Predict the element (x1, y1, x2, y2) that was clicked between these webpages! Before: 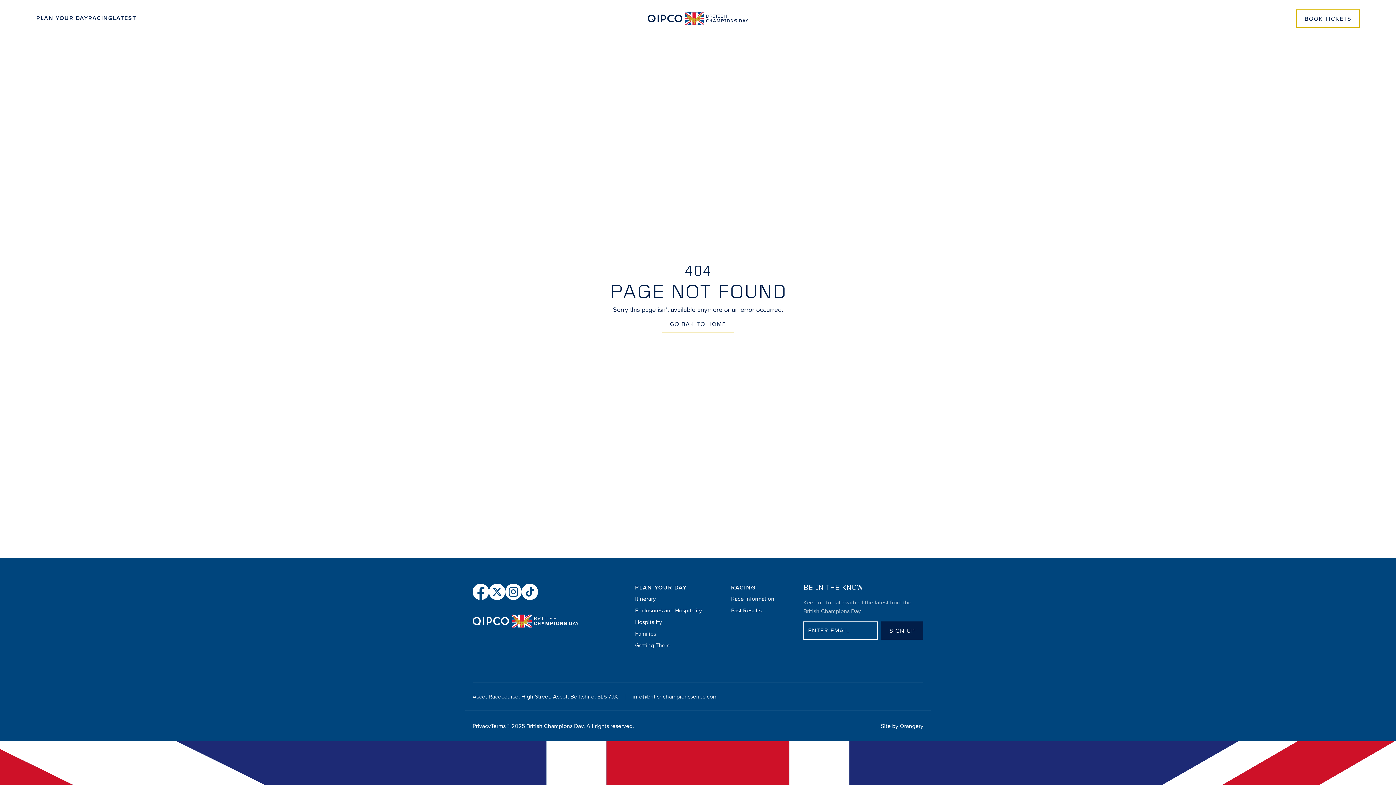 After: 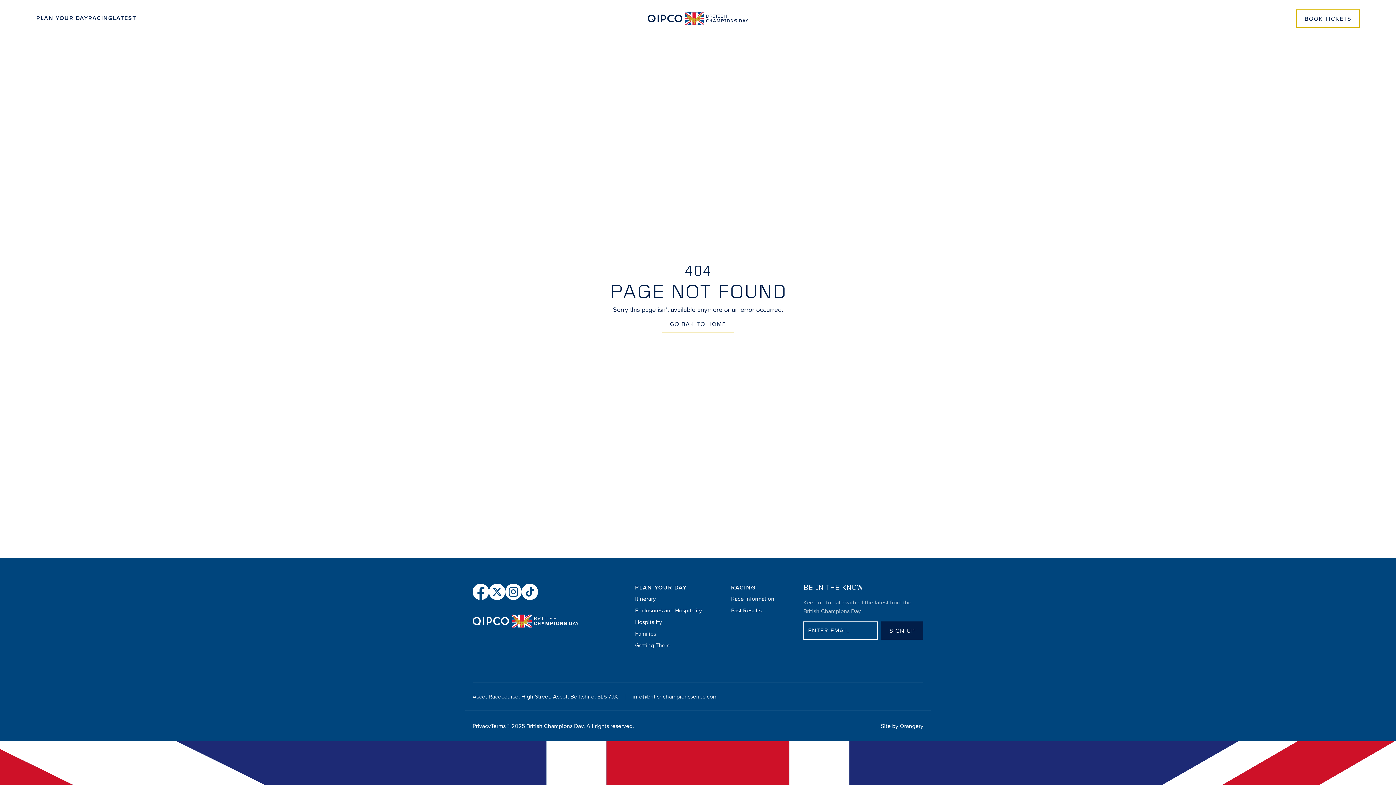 Action: bbox: (489, 584, 505, 600) label: Follow us on X